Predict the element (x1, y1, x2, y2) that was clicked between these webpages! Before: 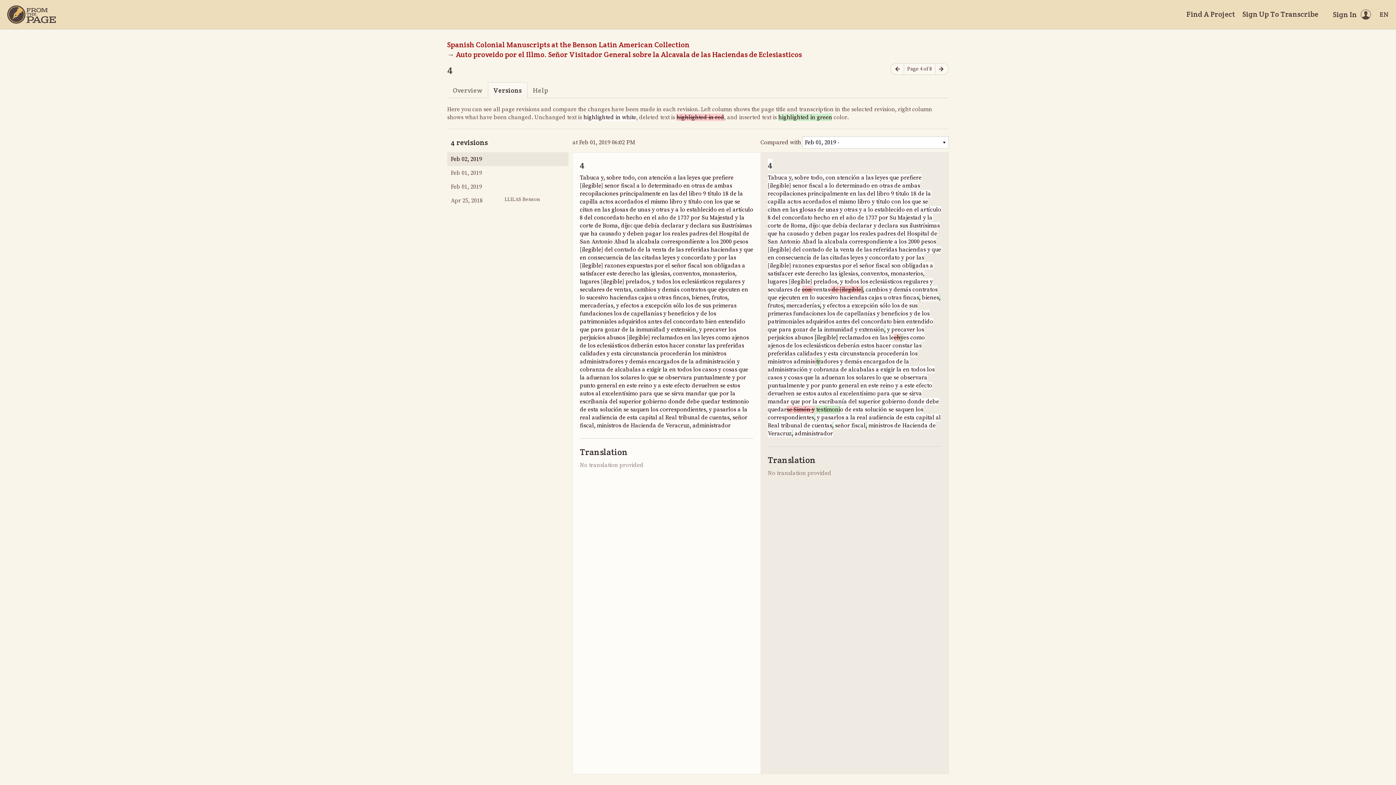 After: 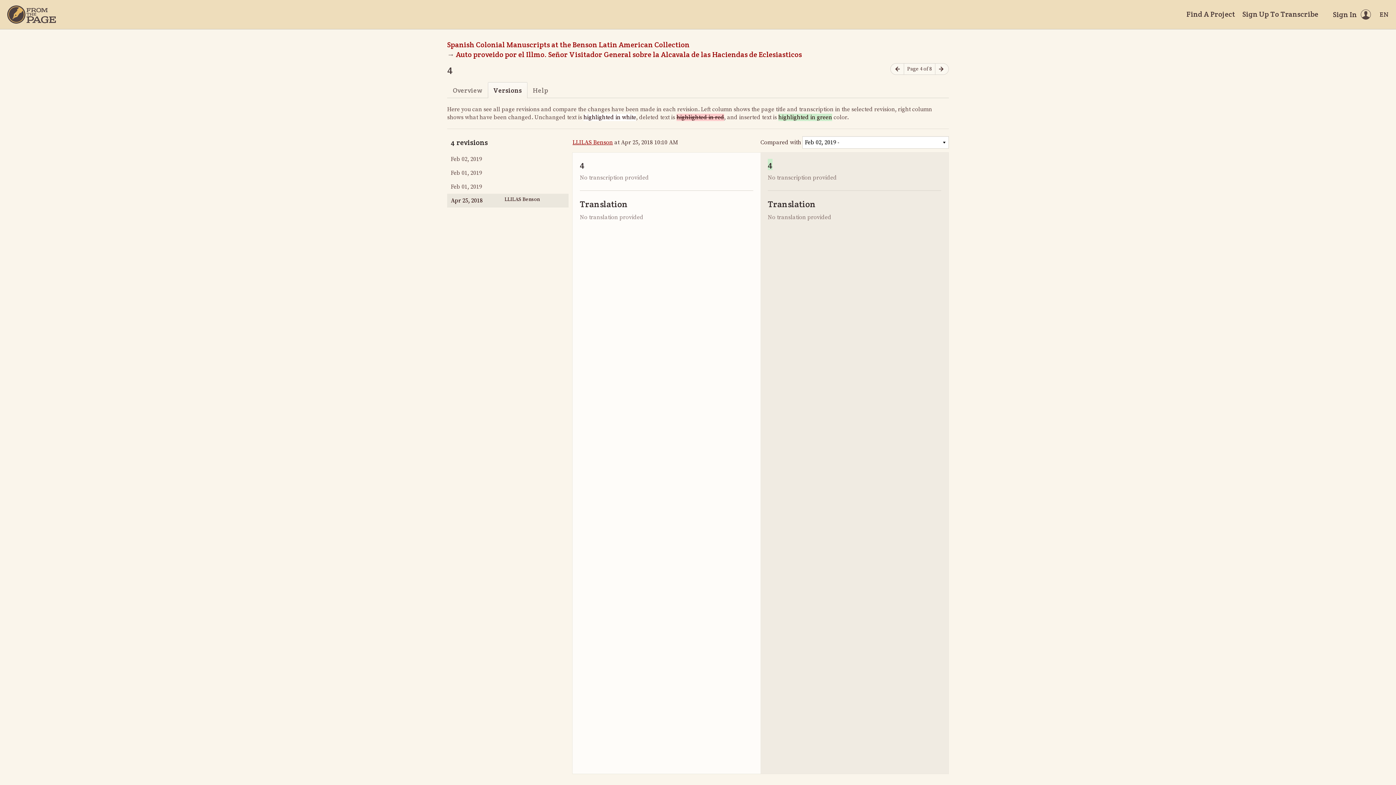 Action: bbox: (447, 193, 568, 207) label: Apr 25, 2018
LLILAS Benson